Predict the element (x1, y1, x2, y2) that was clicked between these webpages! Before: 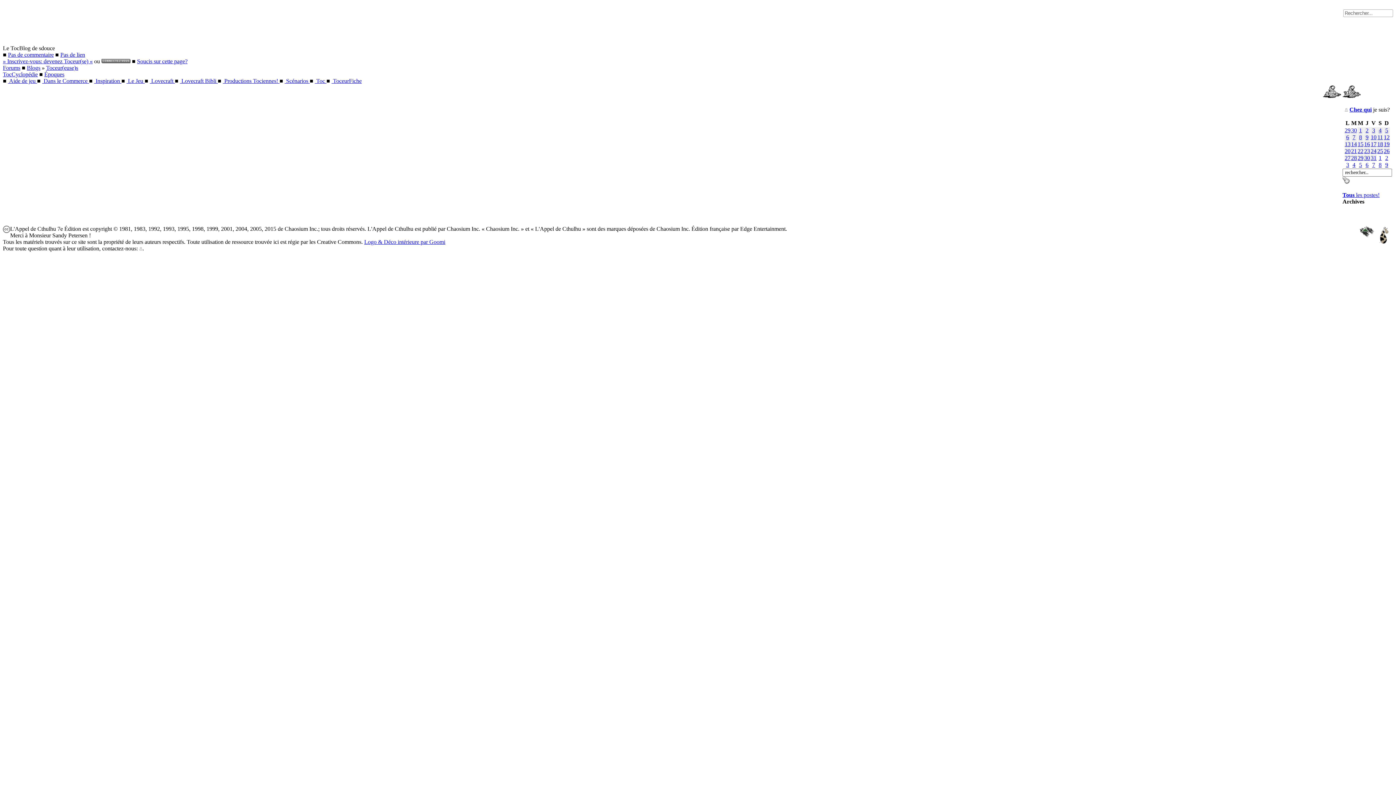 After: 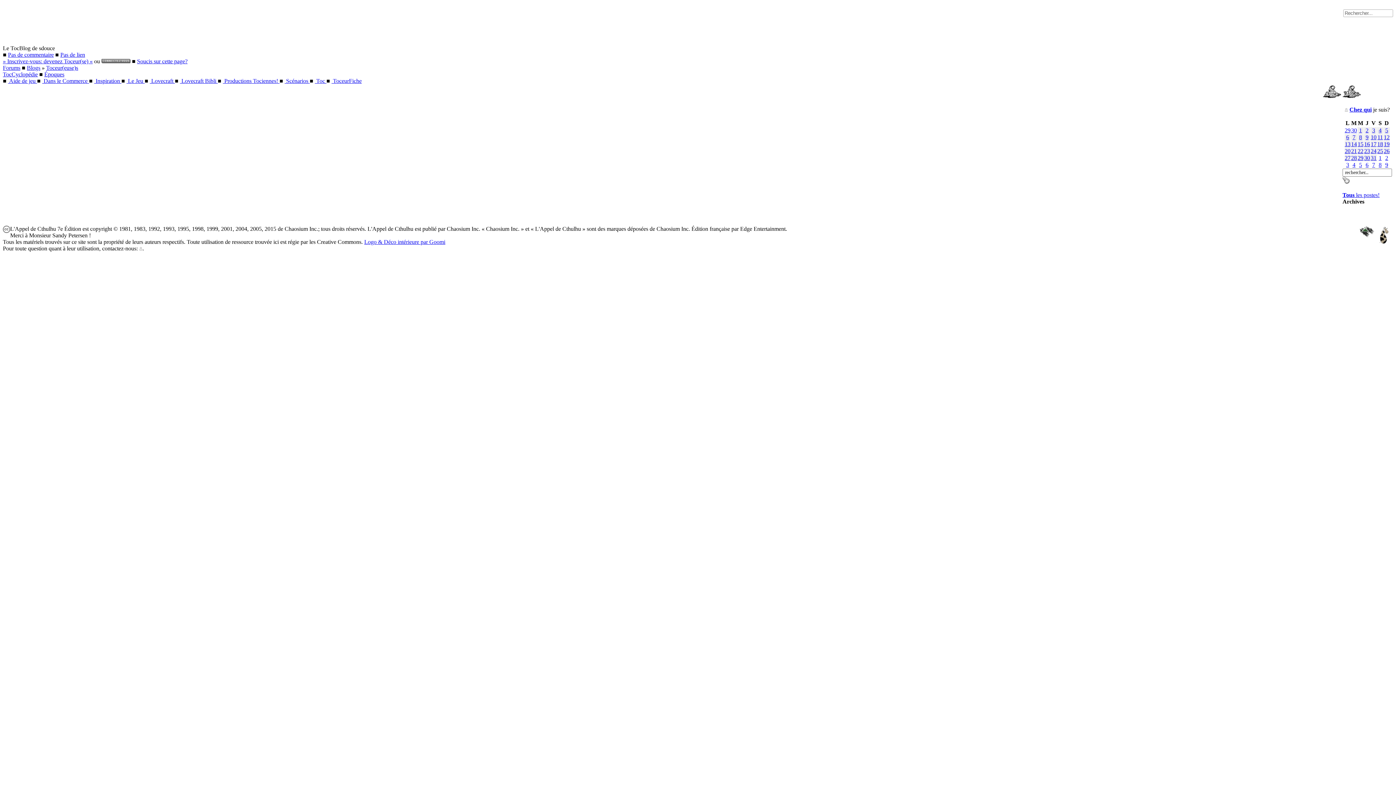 Action: label: 14 bbox: (1351, 141, 1357, 147)